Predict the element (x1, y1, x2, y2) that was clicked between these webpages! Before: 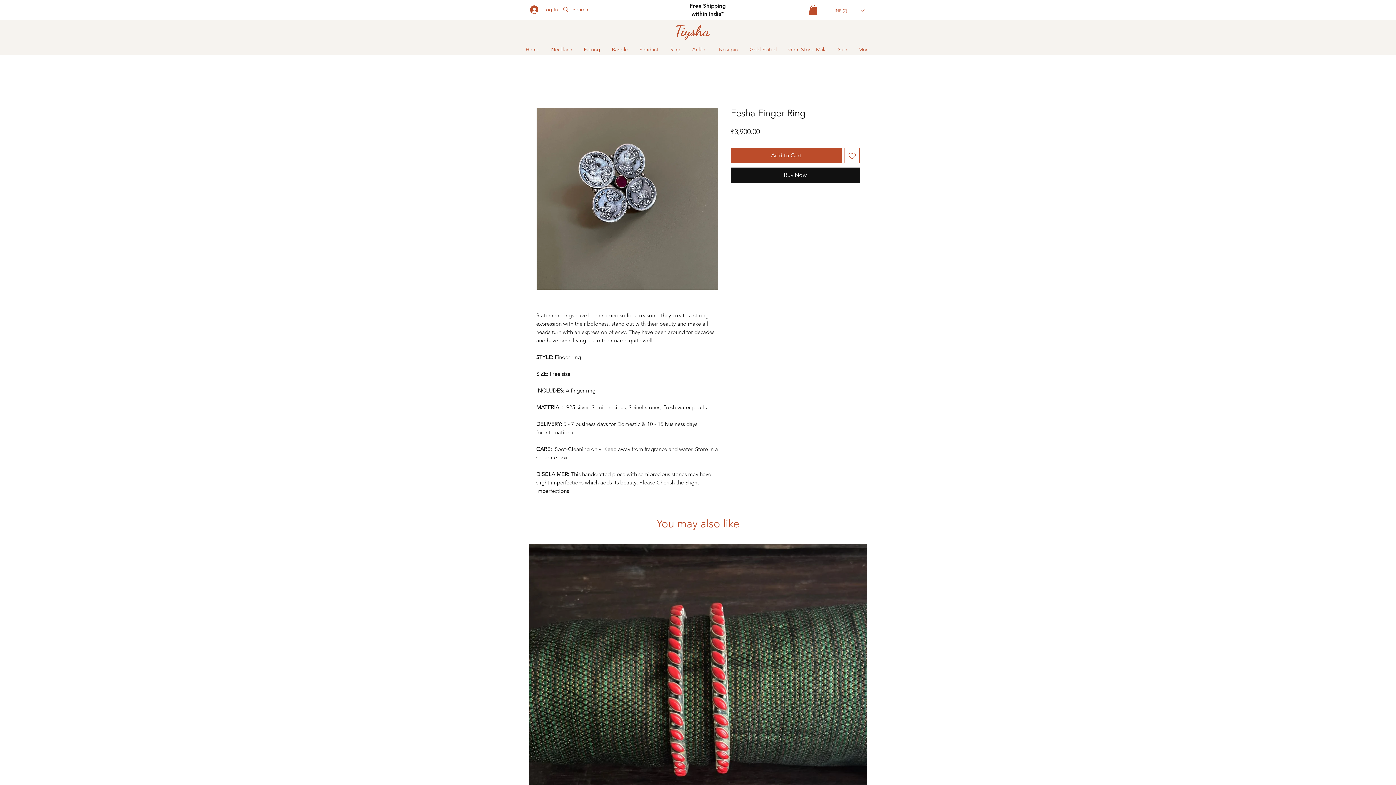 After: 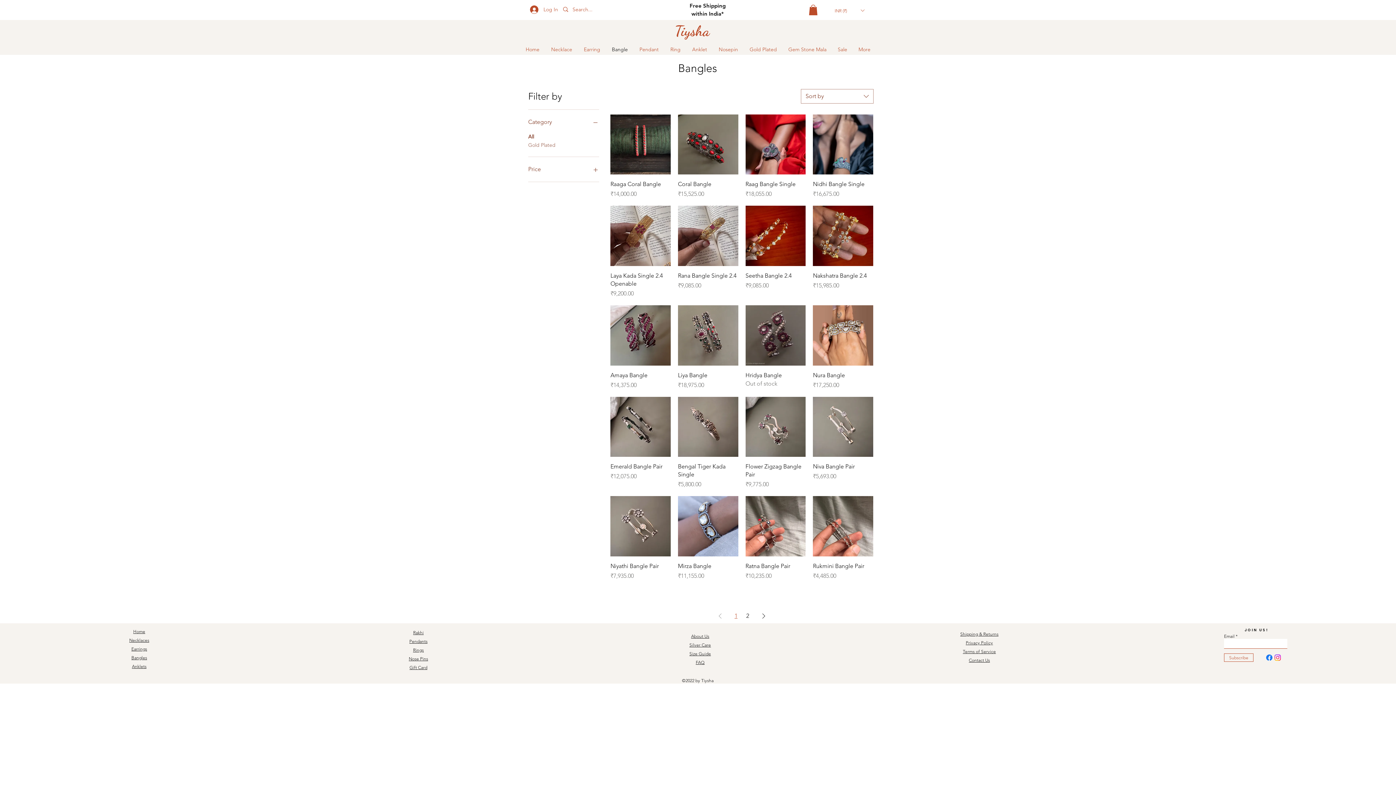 Action: bbox: (606, 43, 633, 55) label: Bangle